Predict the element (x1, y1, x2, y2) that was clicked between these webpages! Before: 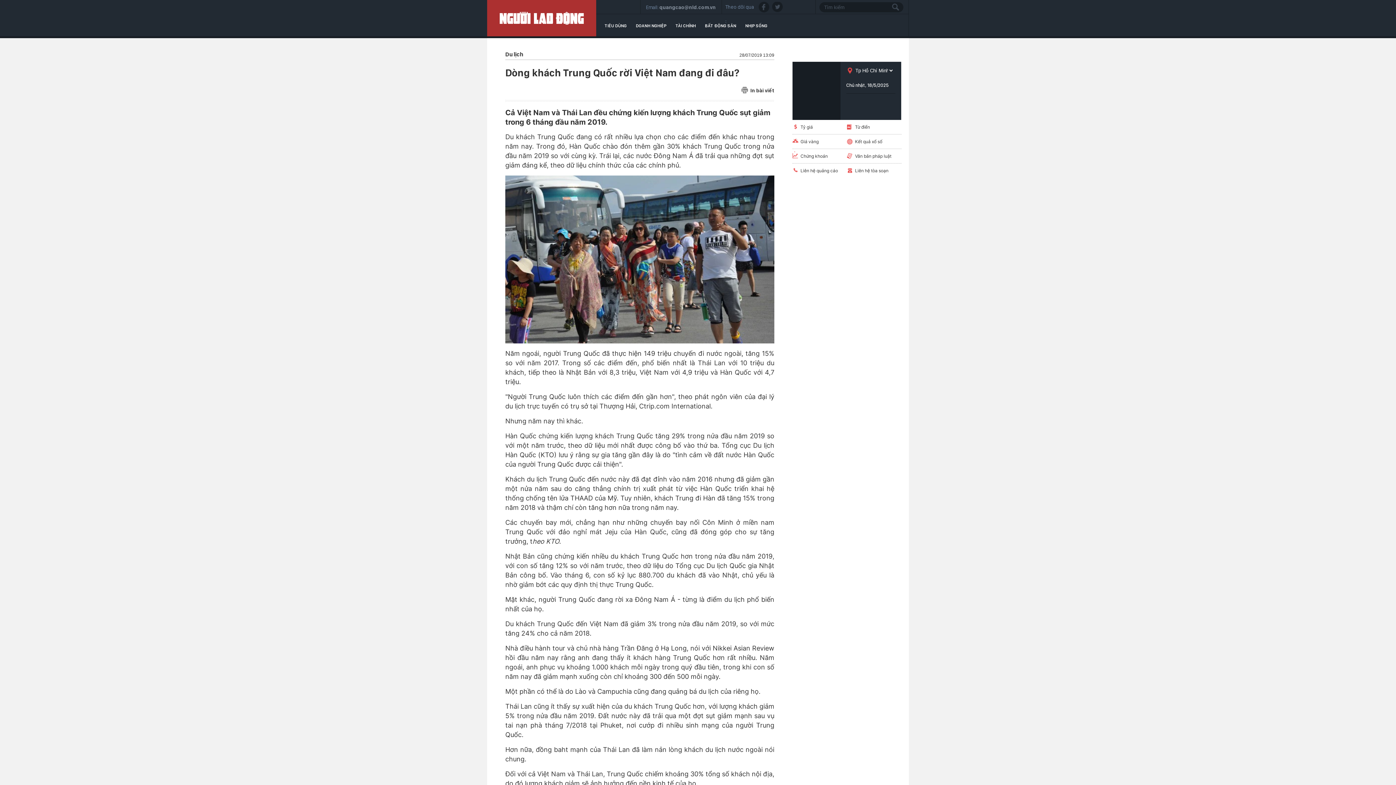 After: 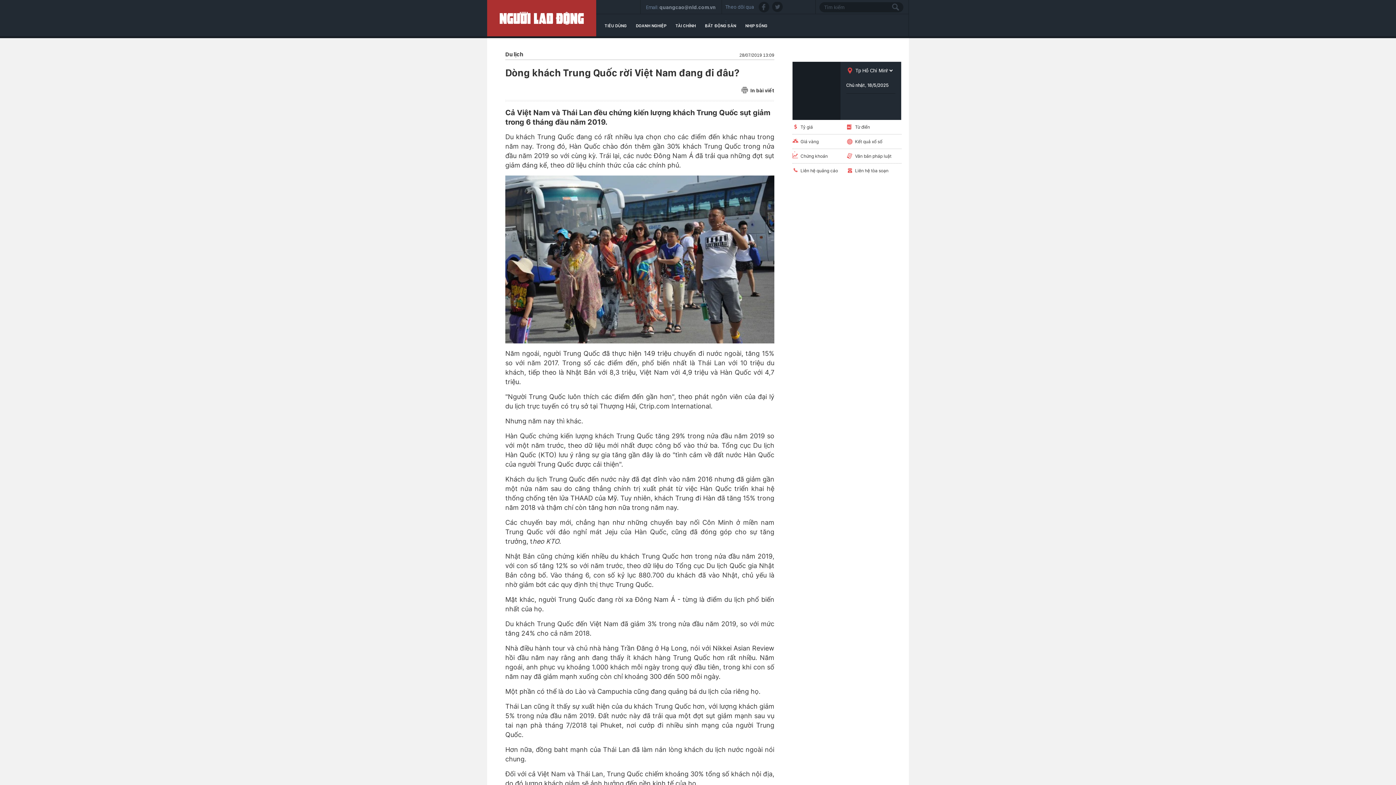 Action: bbox: (800, 153, 828, 158) label: Chứng khoán